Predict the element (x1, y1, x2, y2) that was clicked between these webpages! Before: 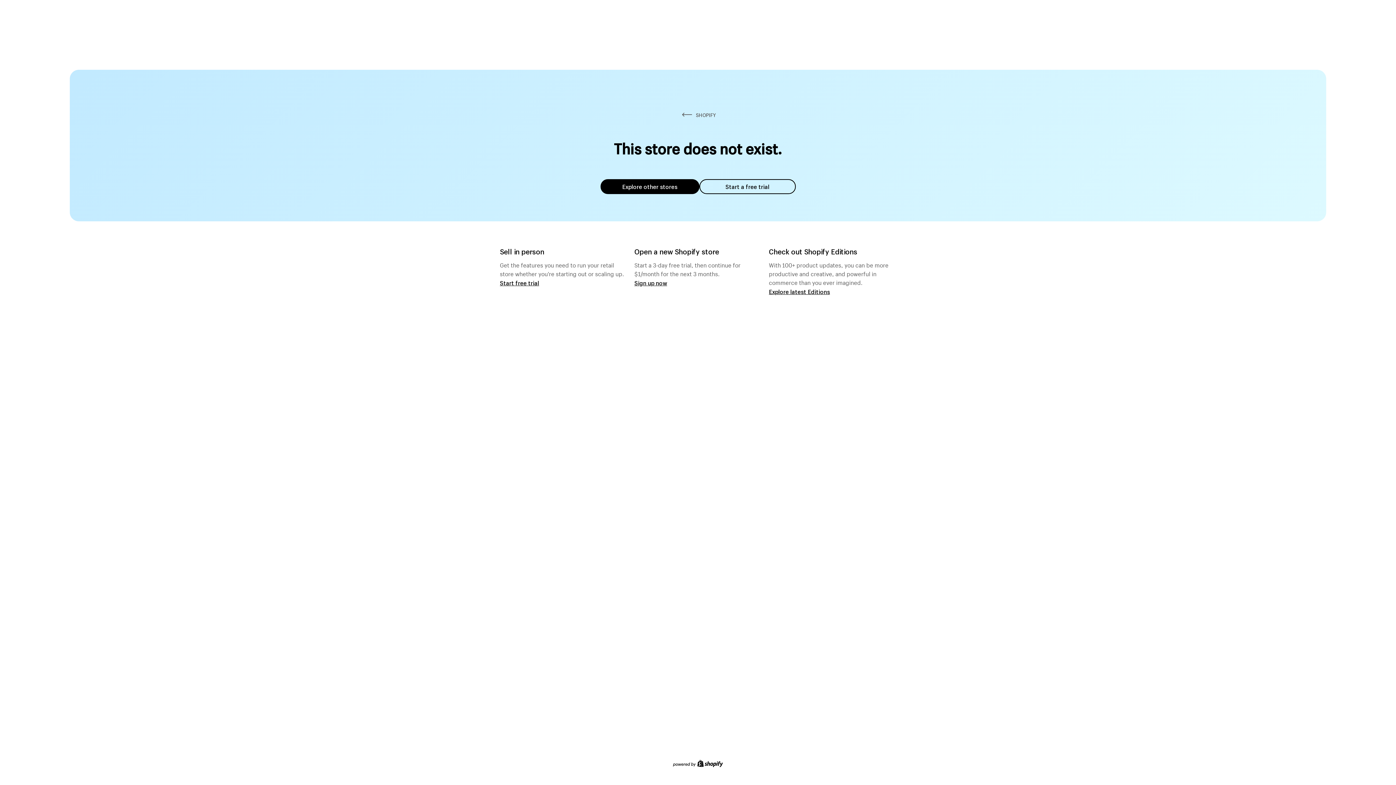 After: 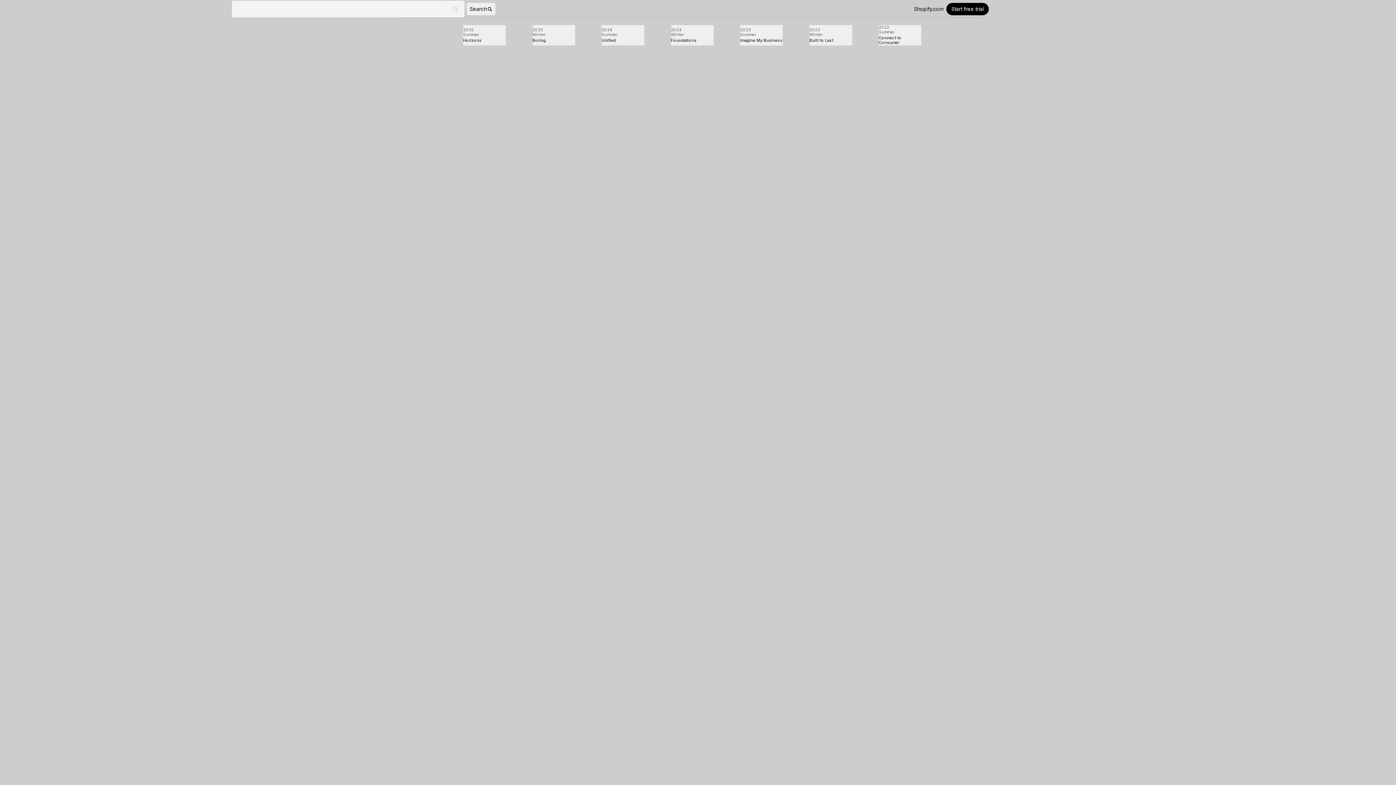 Action: bbox: (769, 287, 830, 295) label: Explore latest Editions